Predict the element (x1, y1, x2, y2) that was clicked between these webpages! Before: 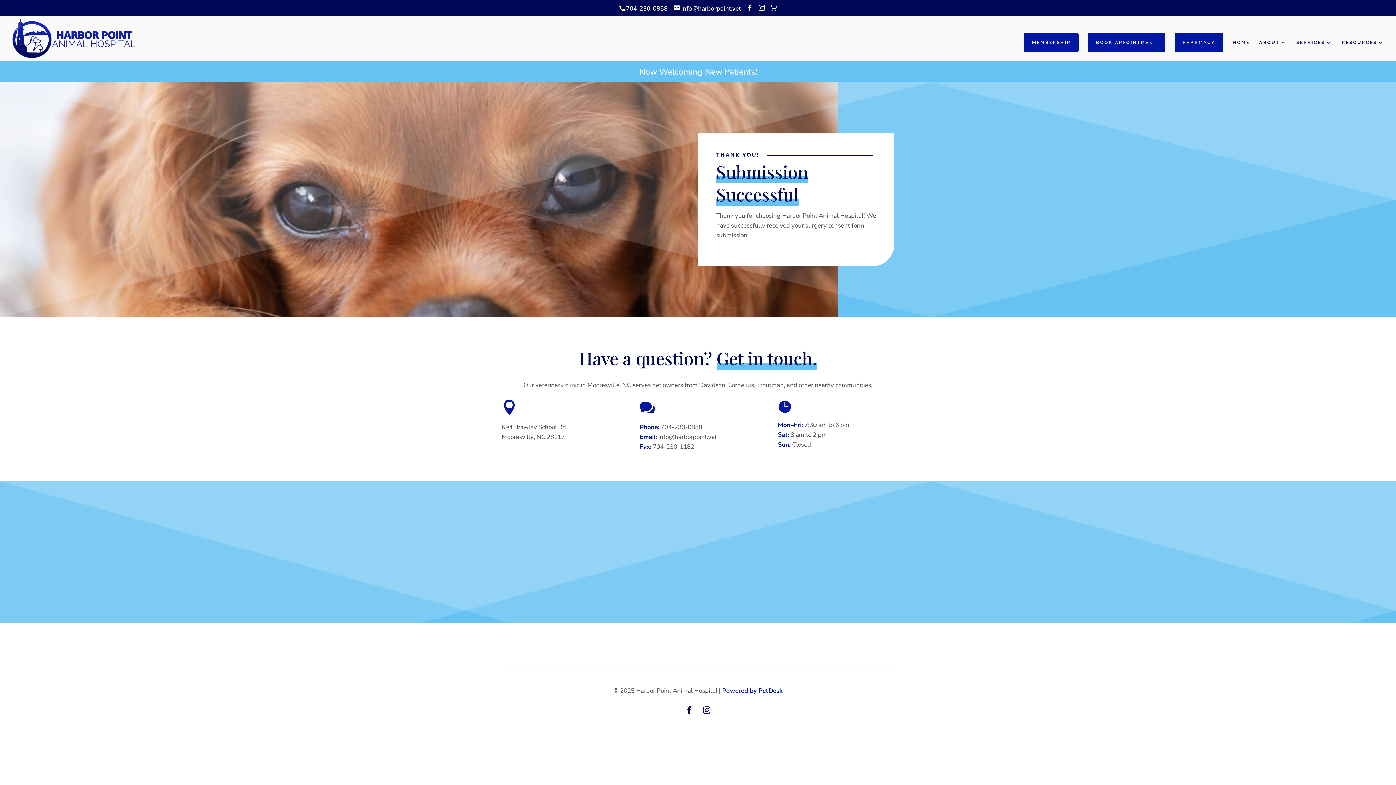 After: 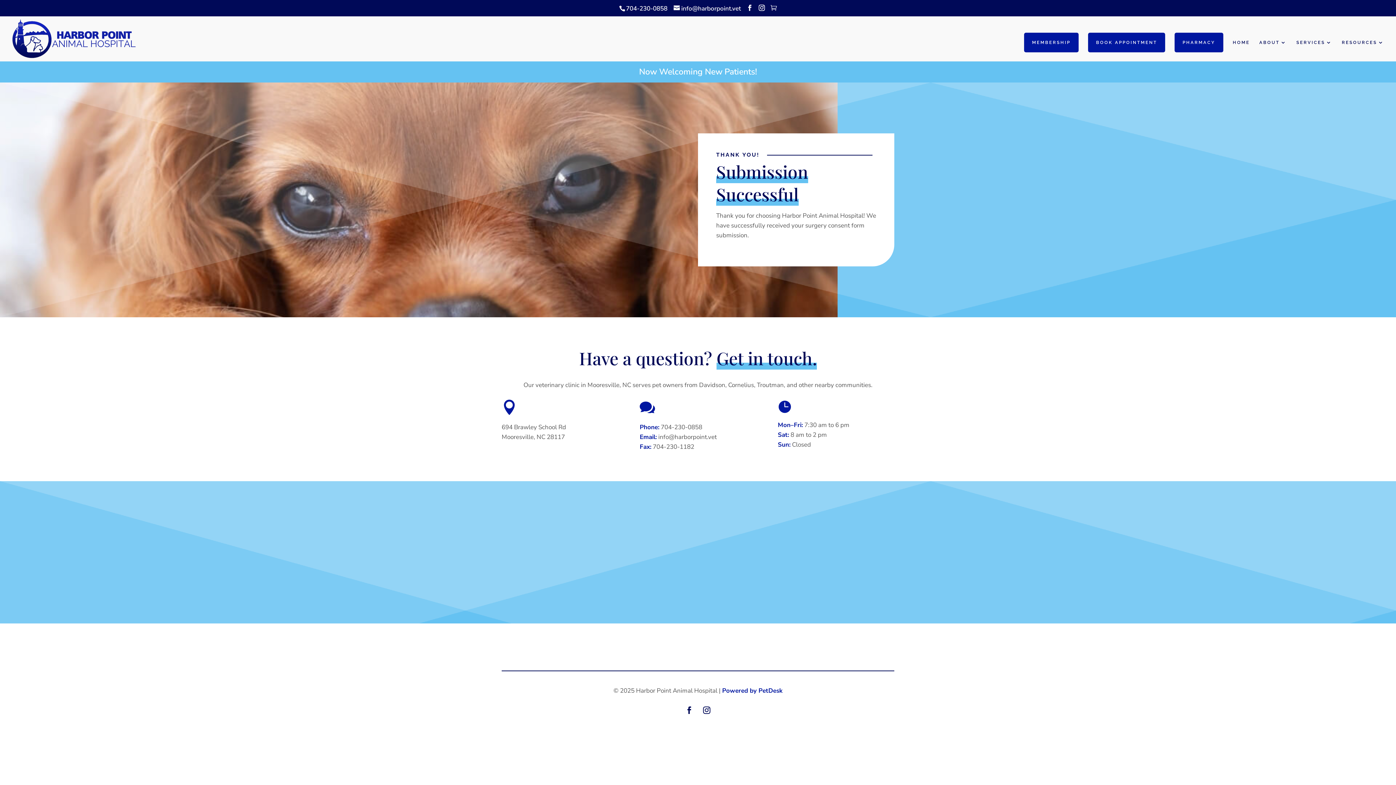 Action: label: PHARMACY bbox: (1174, 32, 1223, 52)